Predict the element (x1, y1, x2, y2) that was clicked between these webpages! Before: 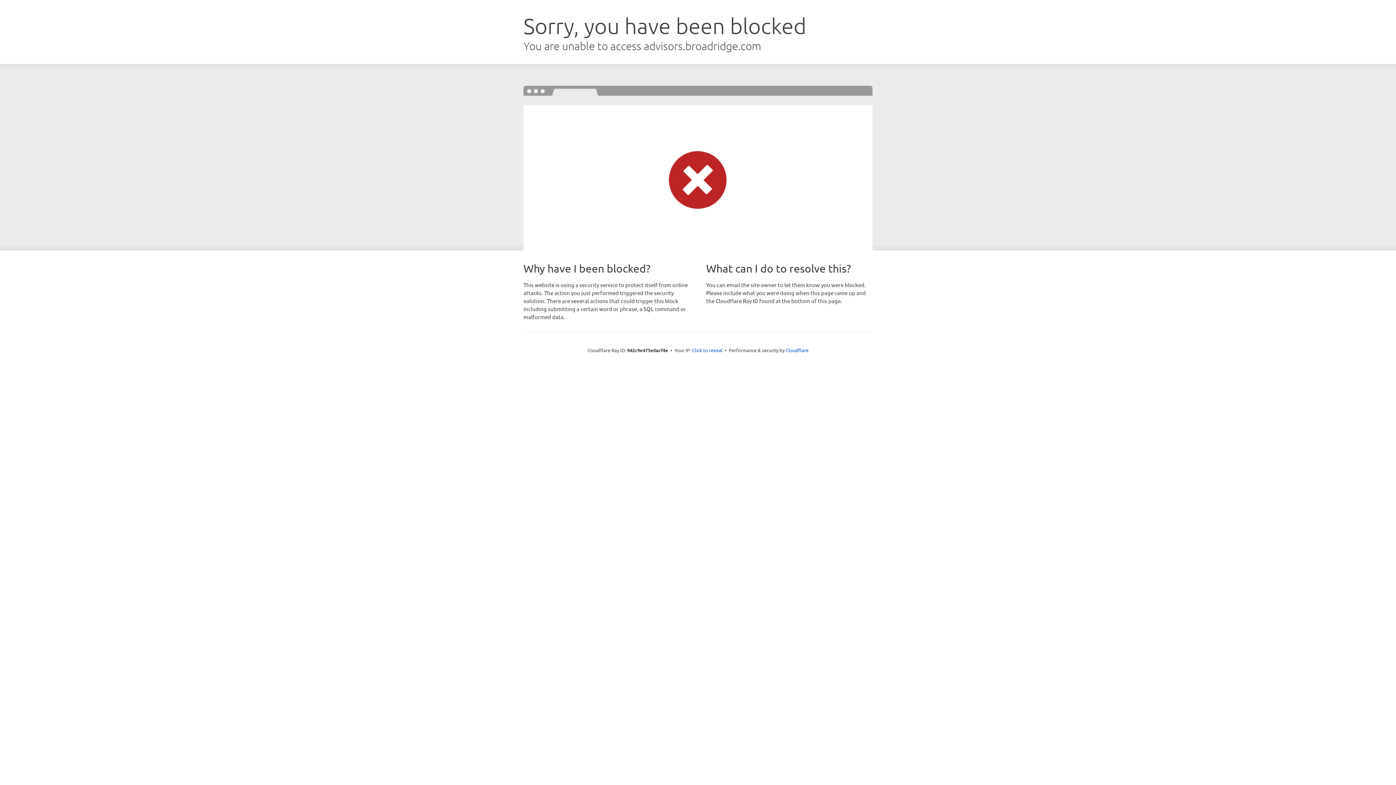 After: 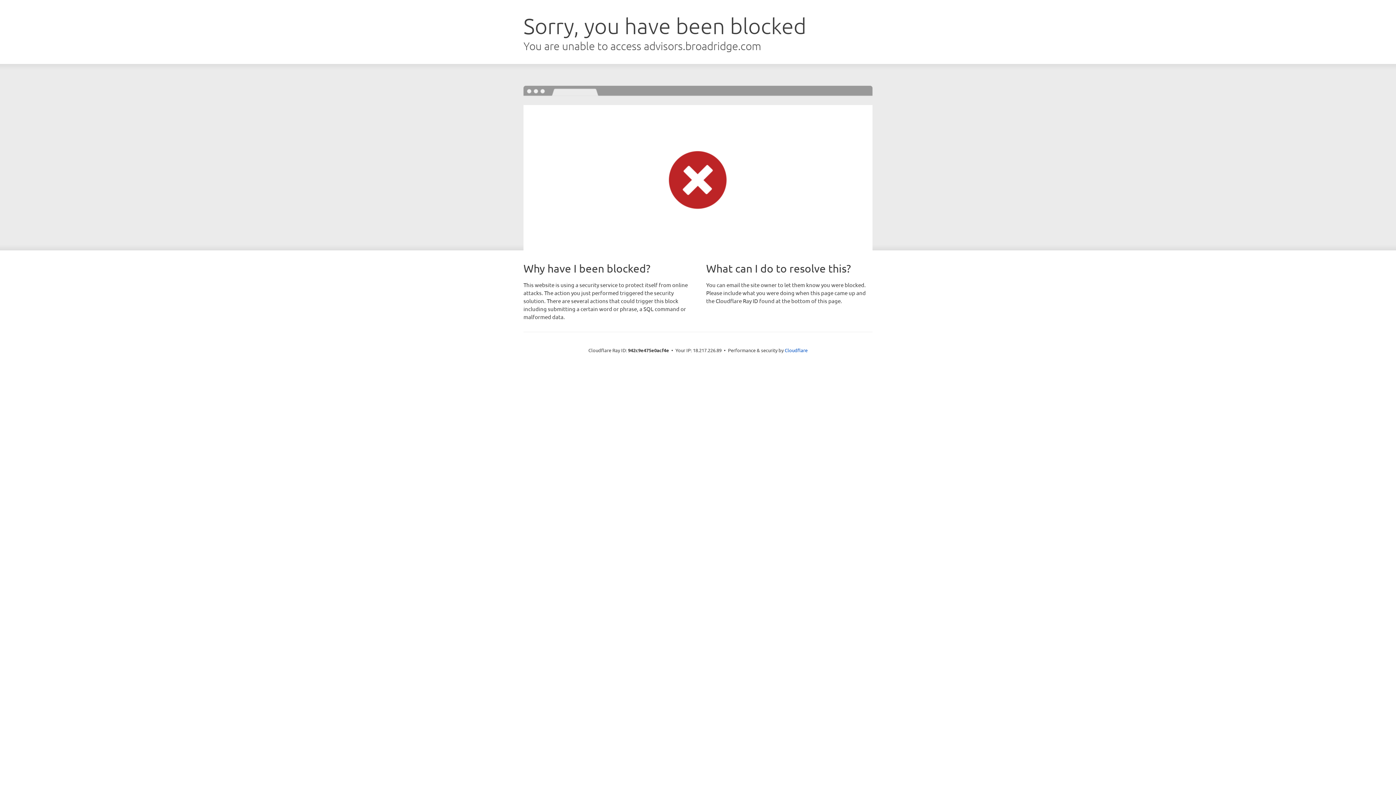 Action: bbox: (692, 346, 722, 353) label: Click to reveal